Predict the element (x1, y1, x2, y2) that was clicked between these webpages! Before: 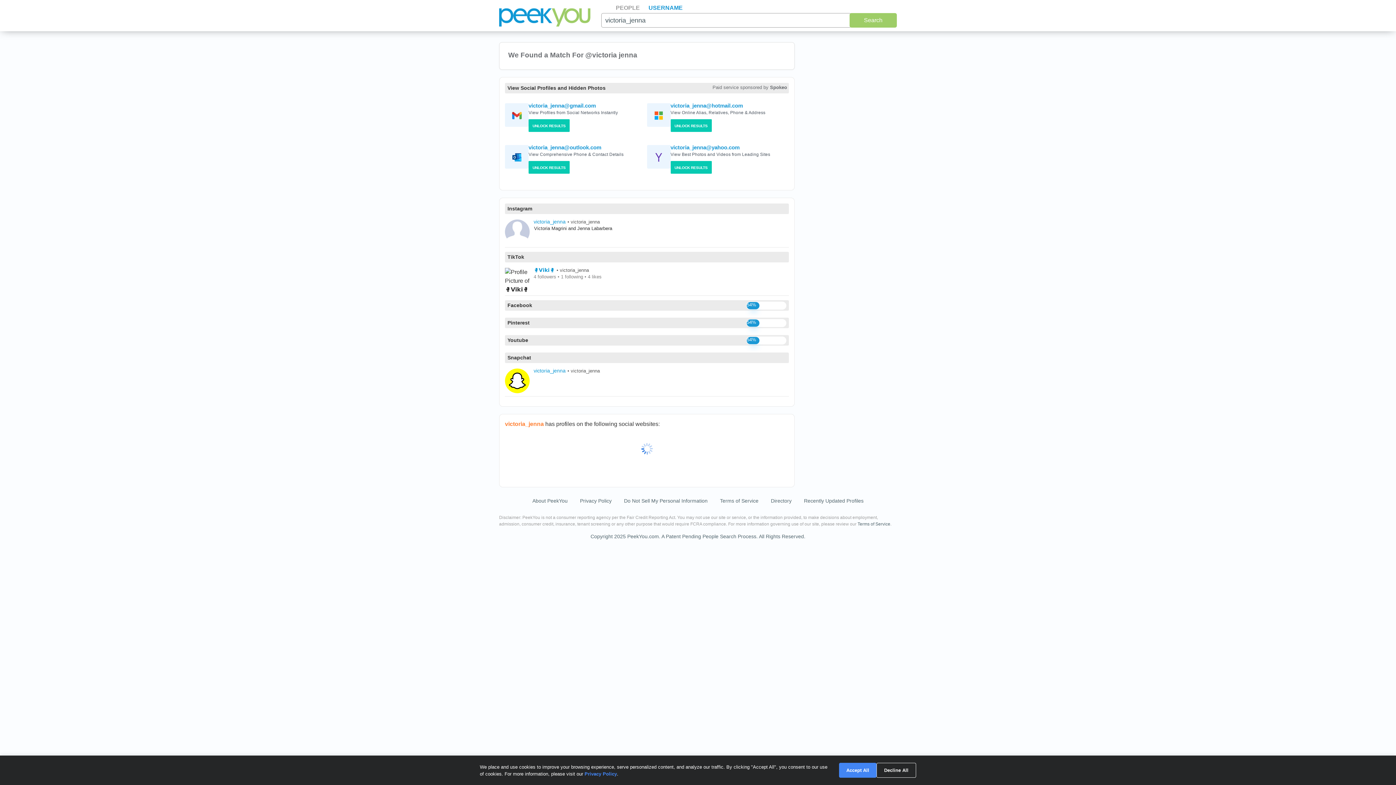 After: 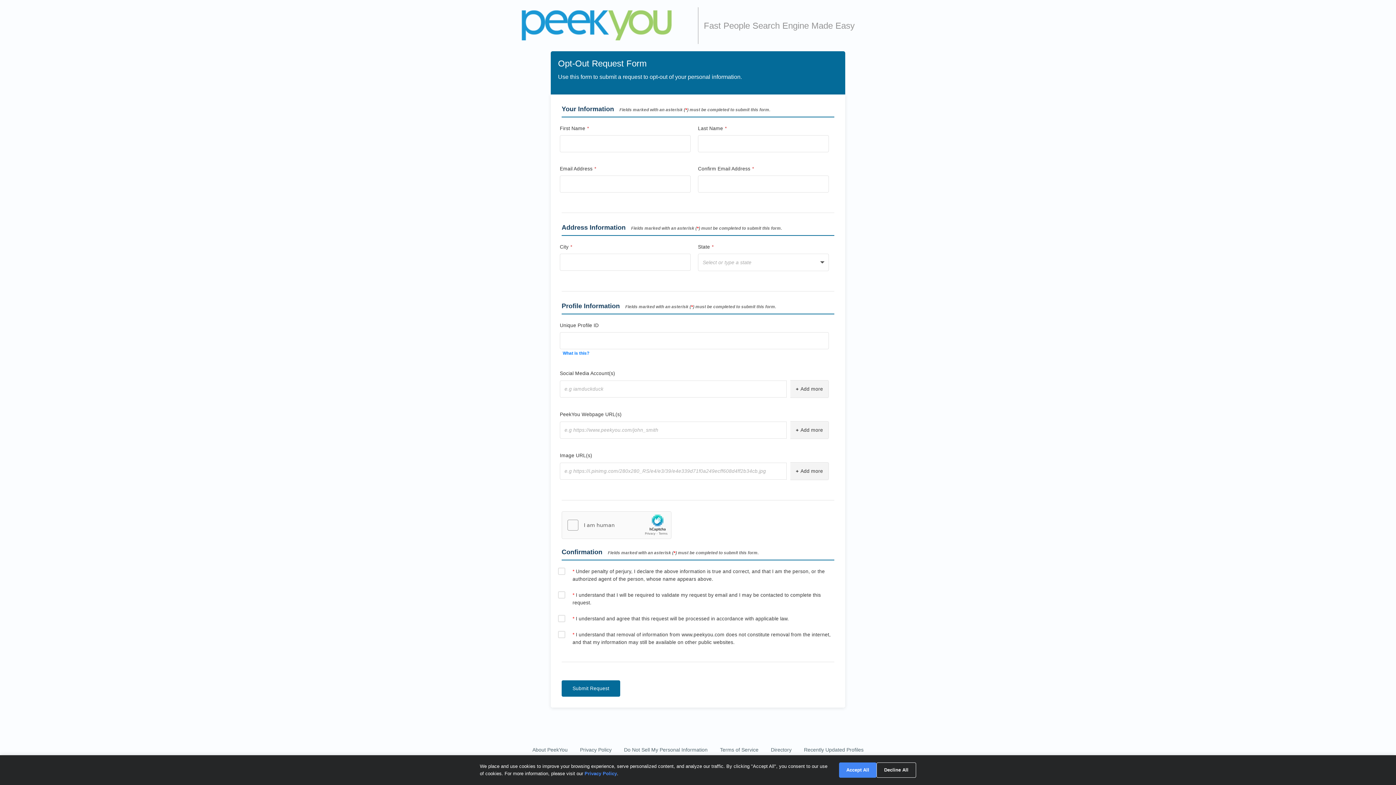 Action: bbox: (624, 467, 707, 473) label: Do Not Sell My Personal Information